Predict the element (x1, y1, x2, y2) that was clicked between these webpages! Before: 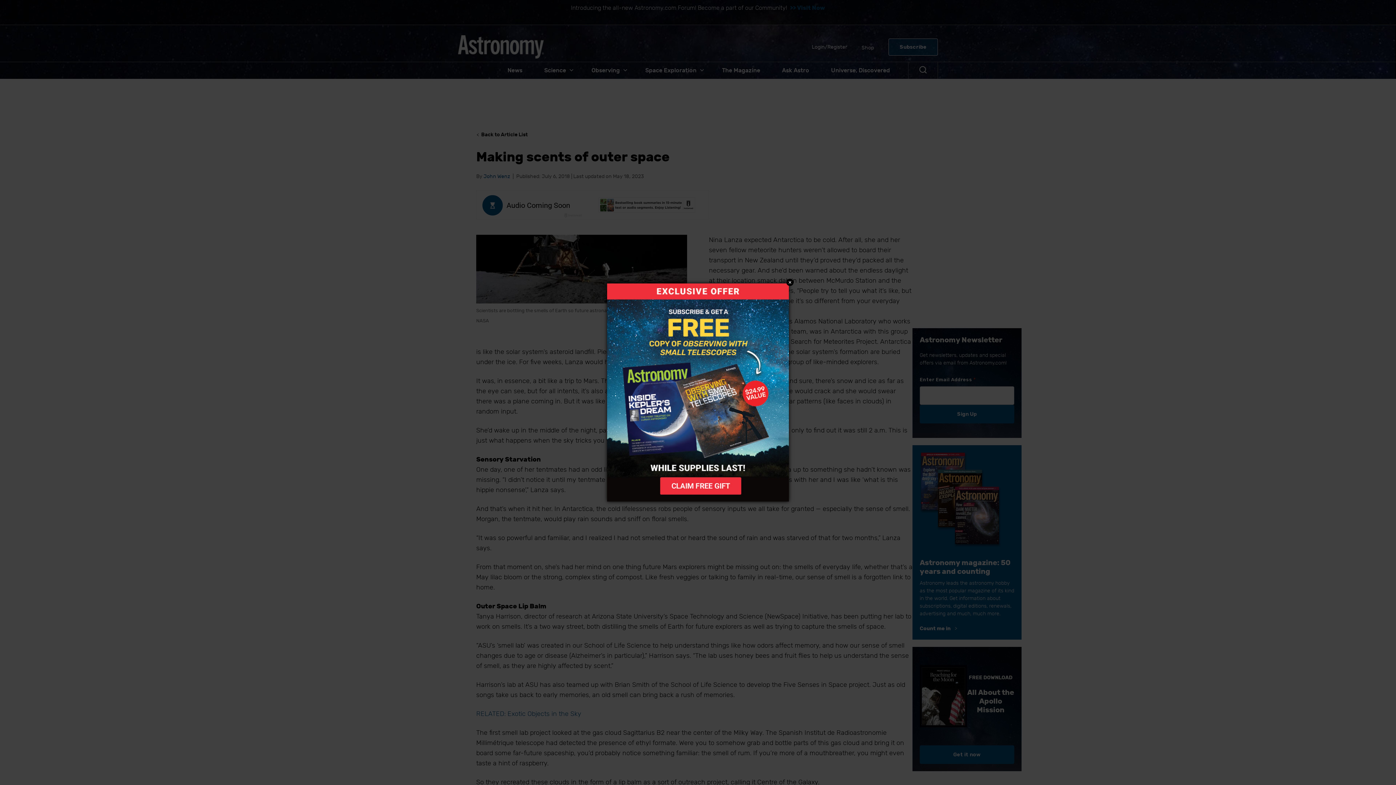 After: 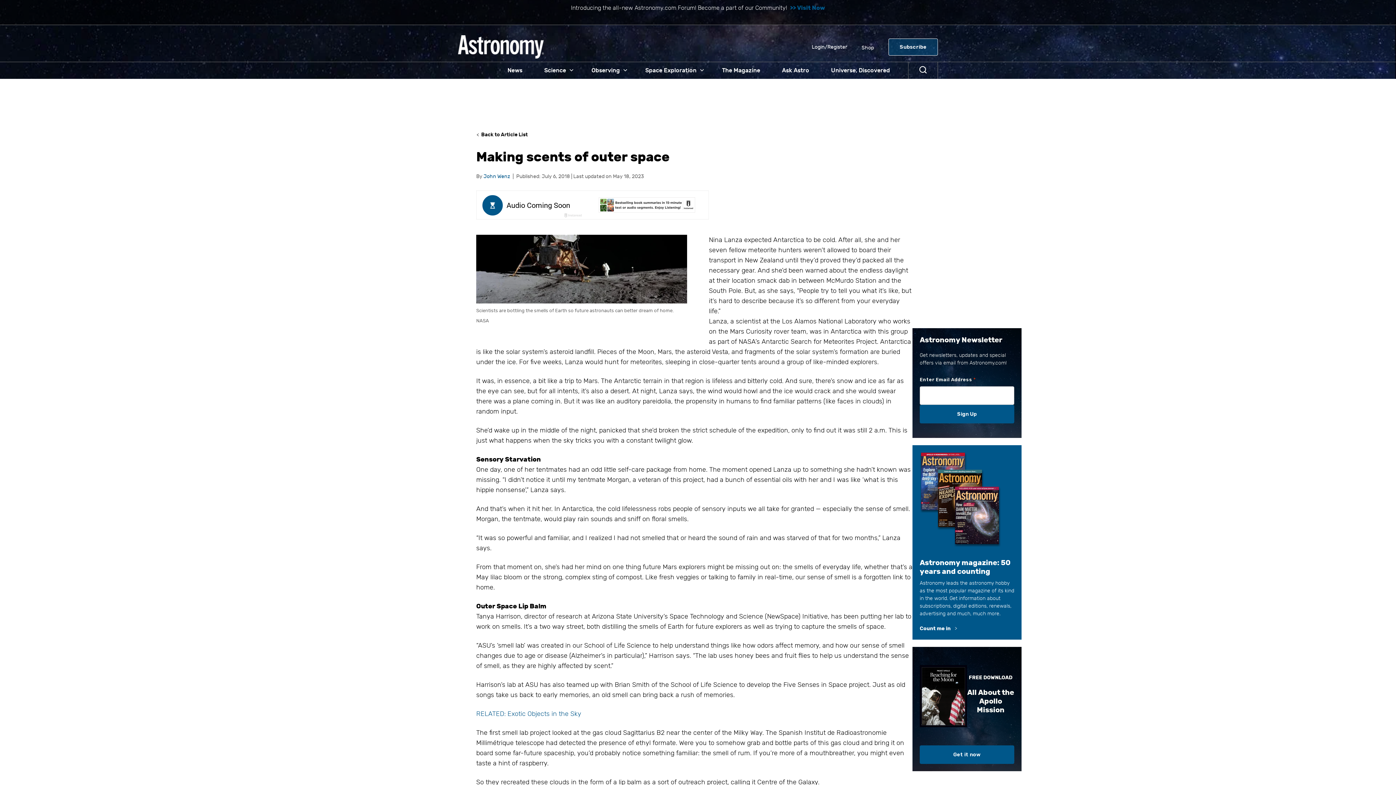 Action: bbox: (786, 278, 793, 286) label: Close